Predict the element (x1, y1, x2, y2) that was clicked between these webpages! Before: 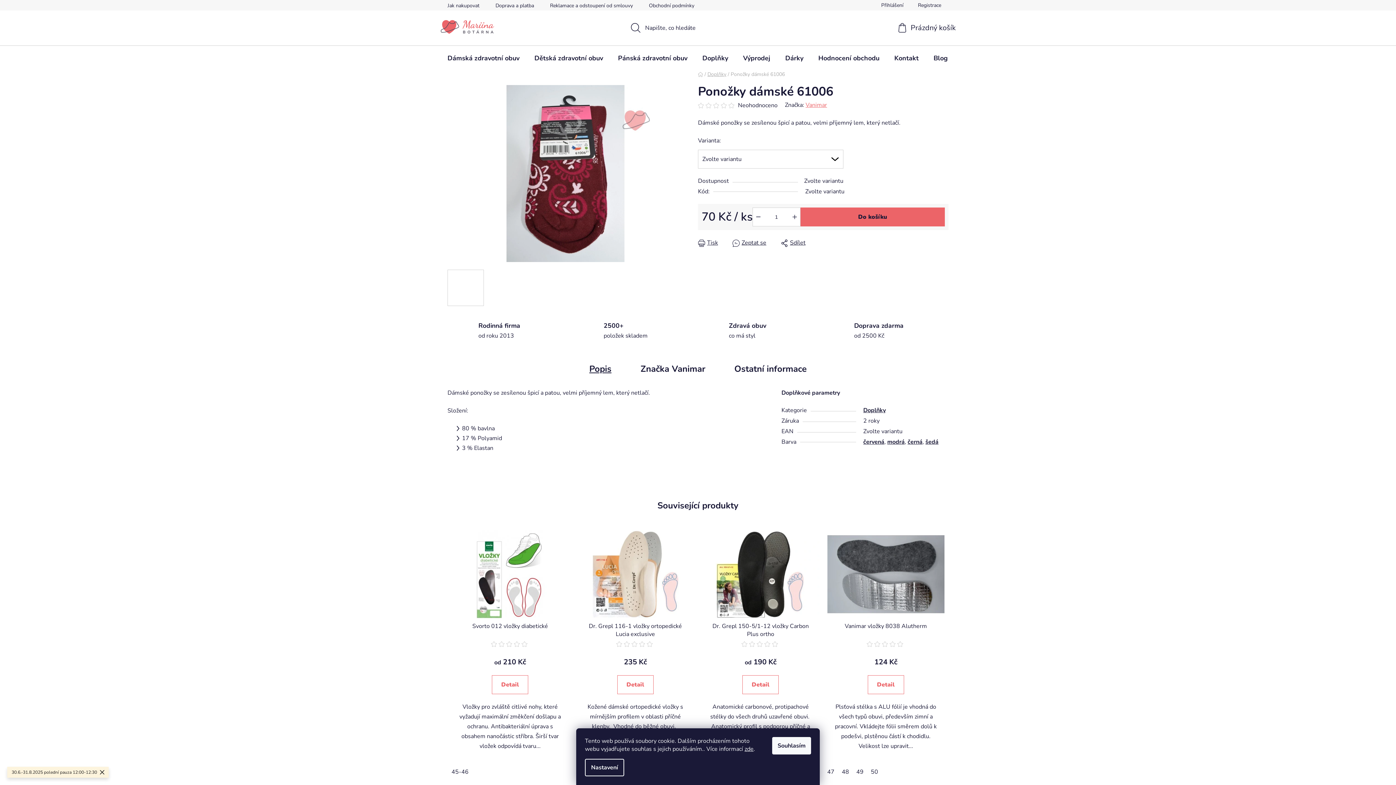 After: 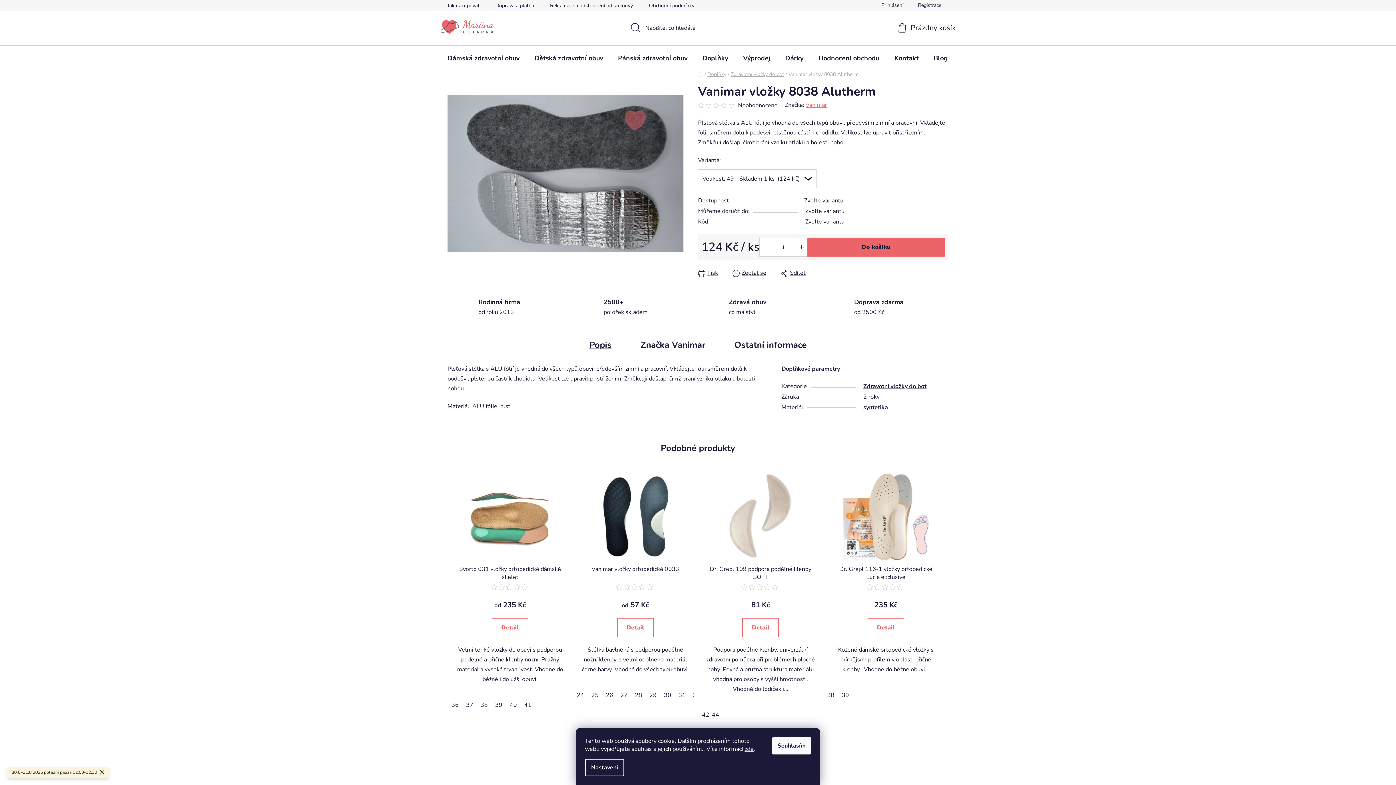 Action: label: 49 bbox: (852, 768, 867, 776)